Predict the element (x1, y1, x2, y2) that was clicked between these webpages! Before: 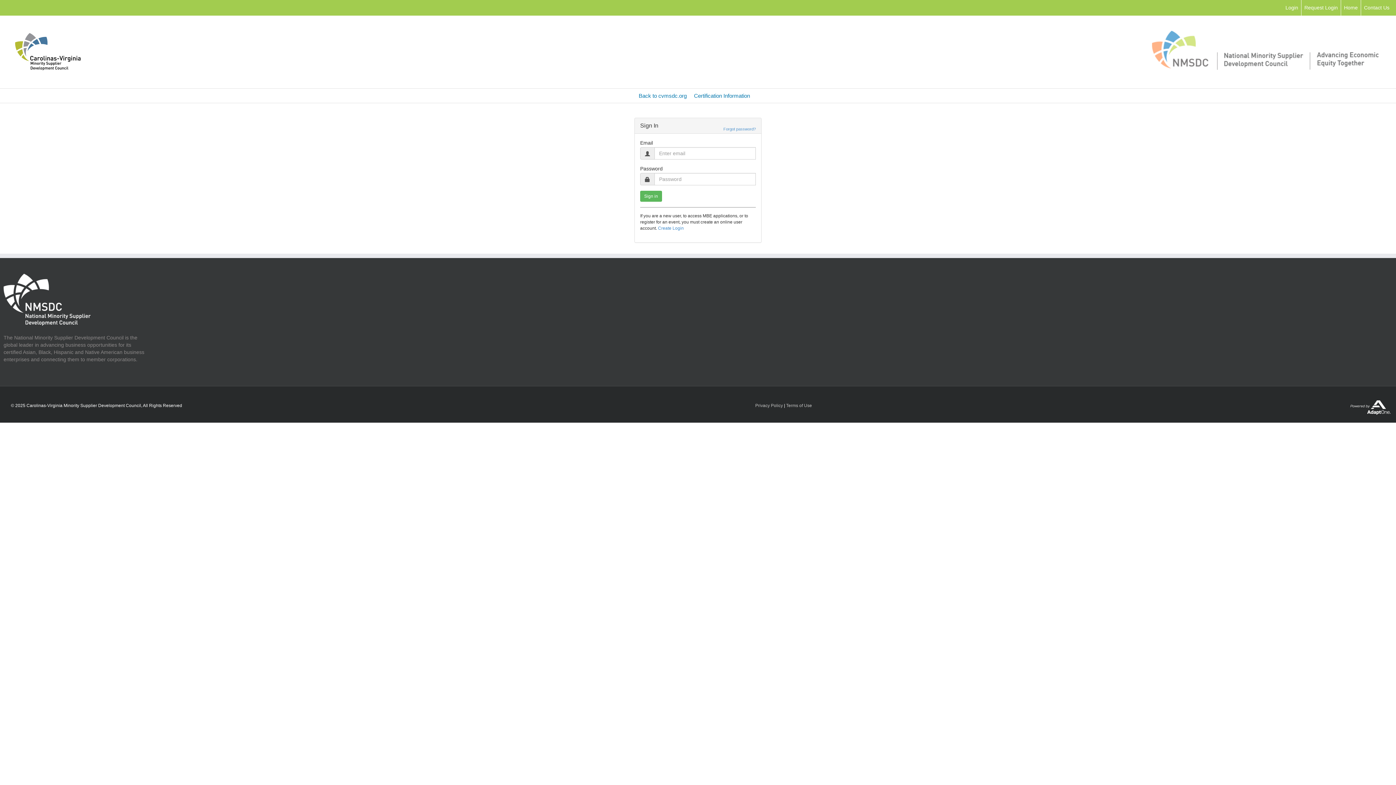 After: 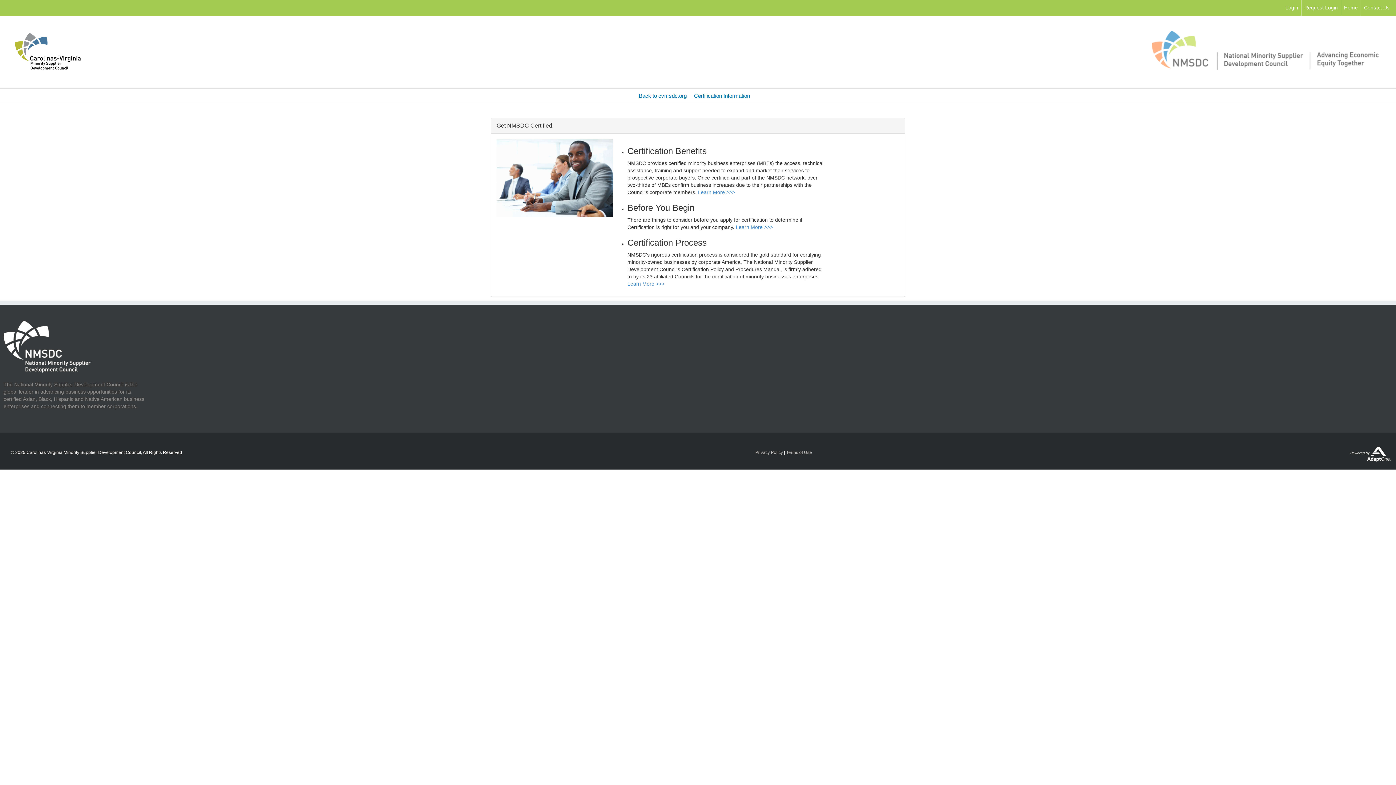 Action: label: Sign in bbox: (640, 190, 662, 201)